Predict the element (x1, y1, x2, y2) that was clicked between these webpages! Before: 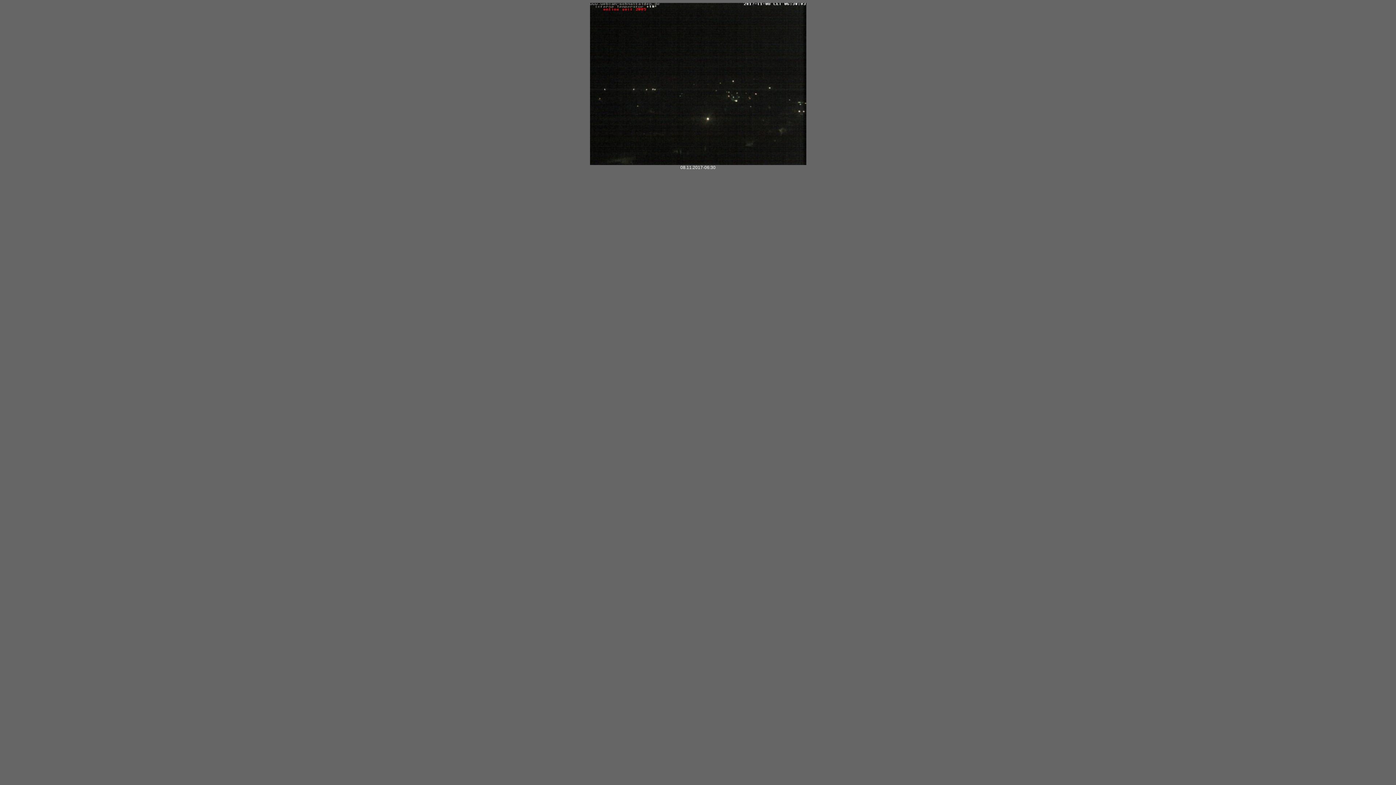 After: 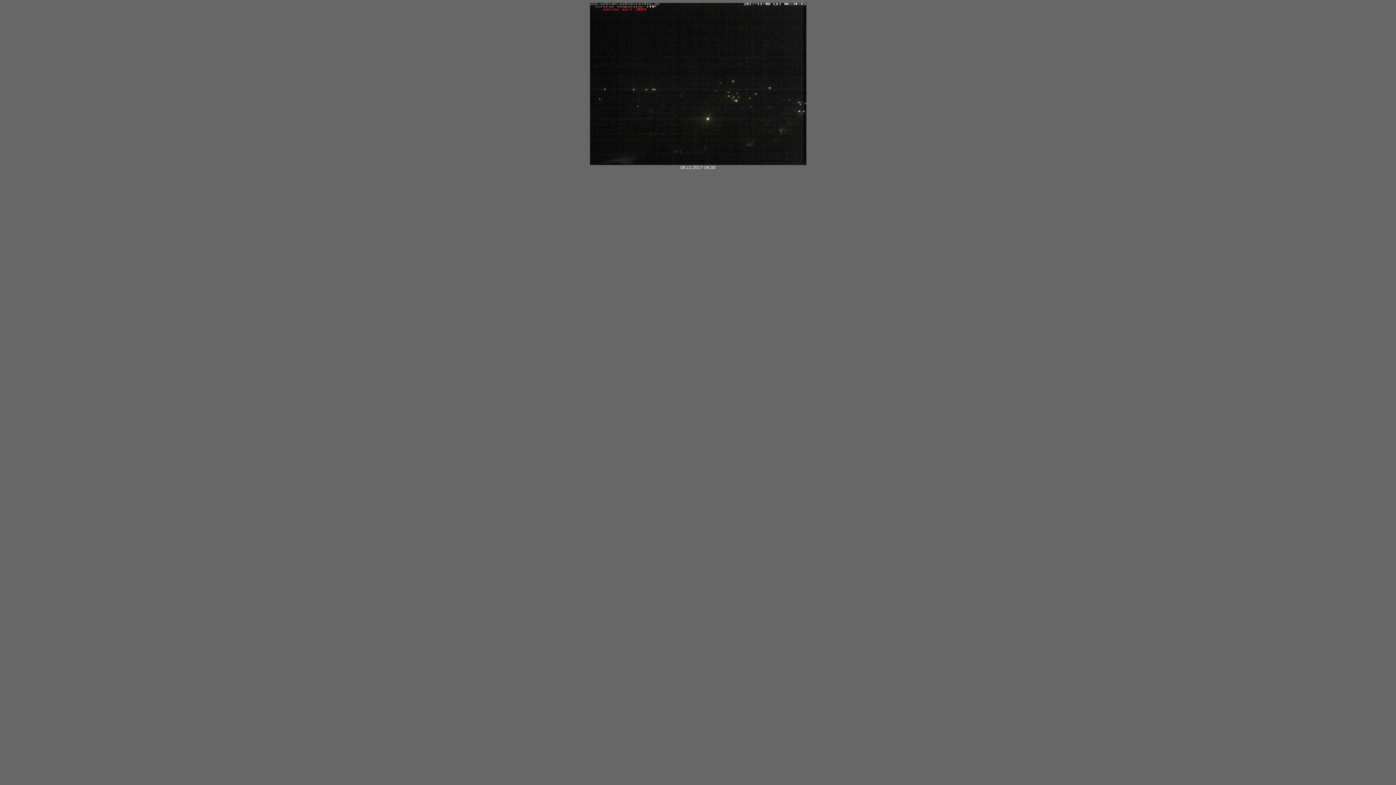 Action: bbox: (590, 161, 806, 166)